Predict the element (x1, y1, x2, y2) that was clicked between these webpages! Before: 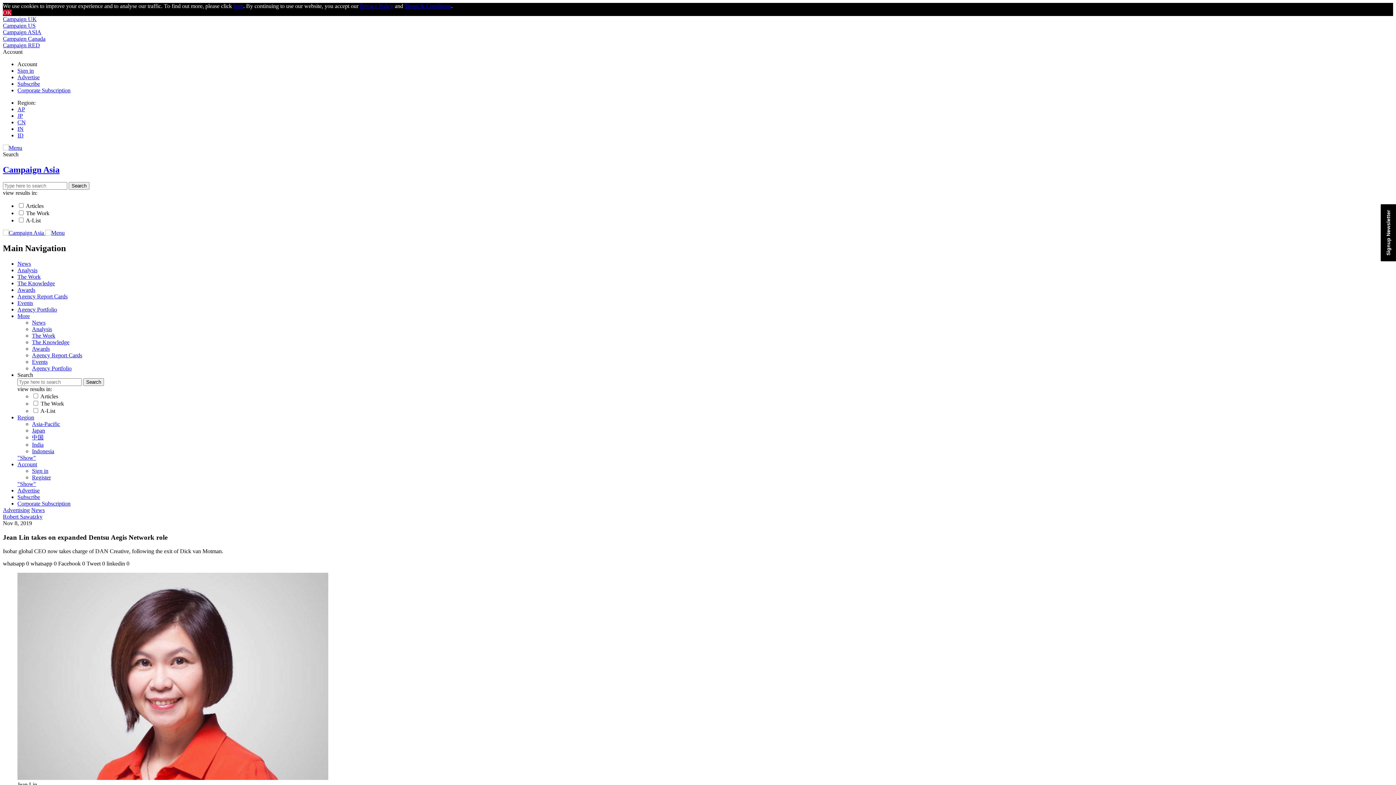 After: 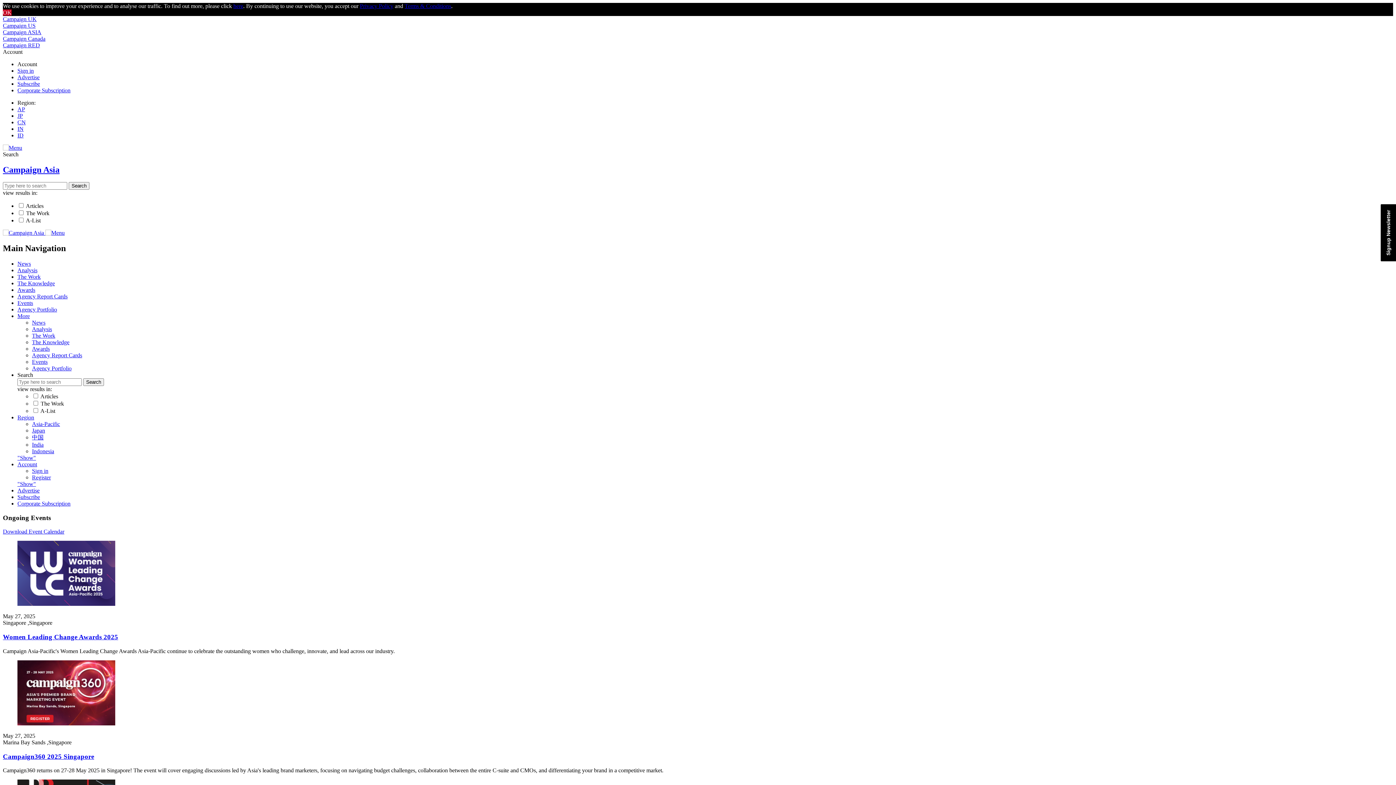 Action: bbox: (17, 286, 33, 292) label: Events